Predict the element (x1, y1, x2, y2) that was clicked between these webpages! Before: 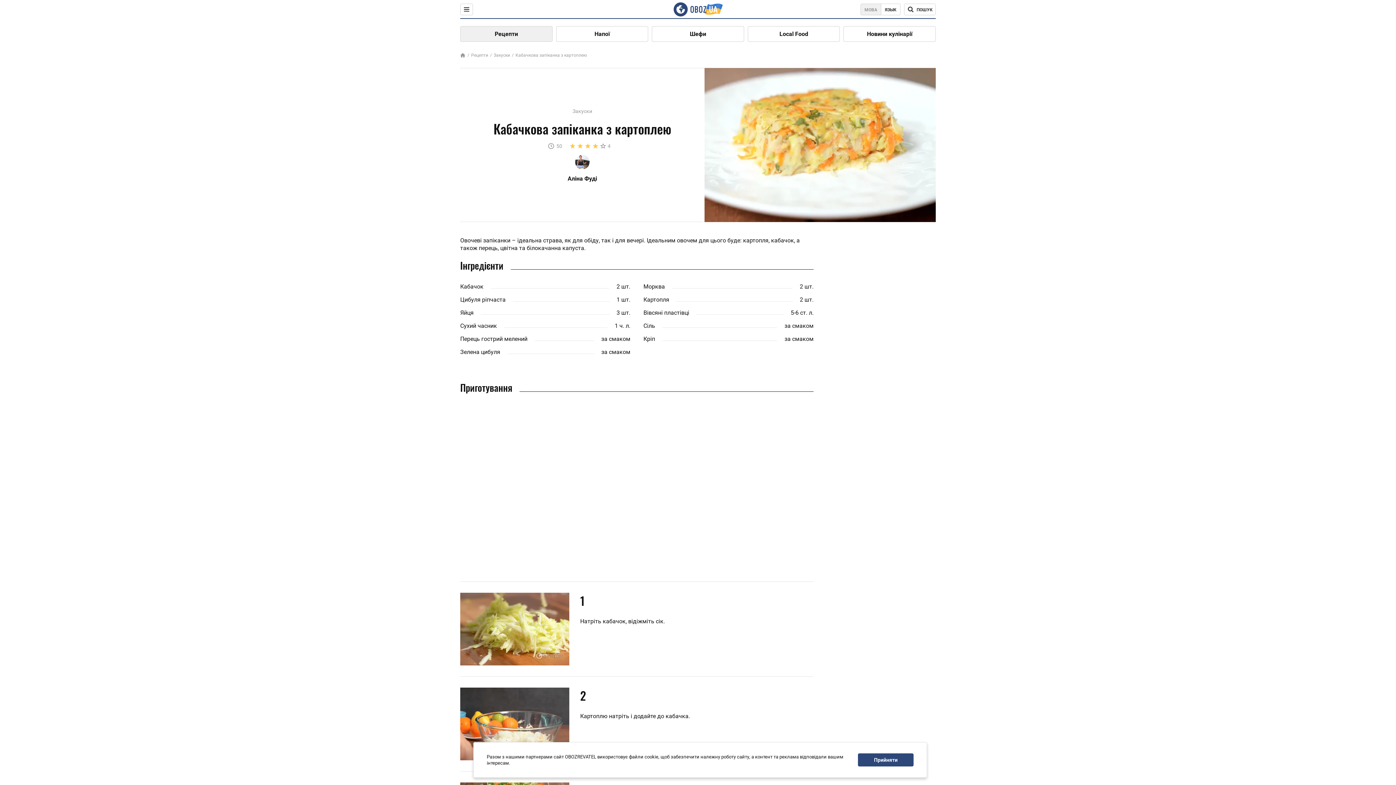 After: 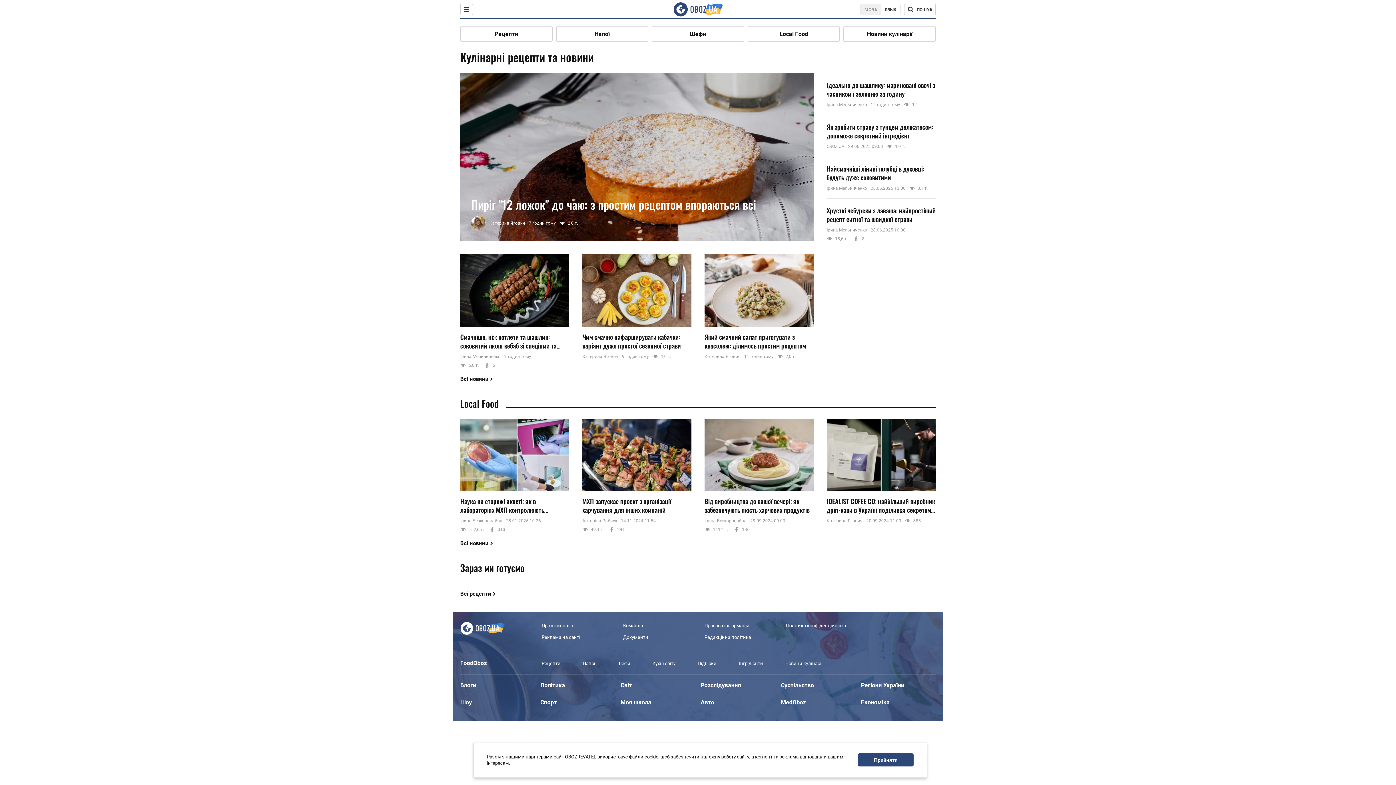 Action: bbox: (673, 2, 722, 16)